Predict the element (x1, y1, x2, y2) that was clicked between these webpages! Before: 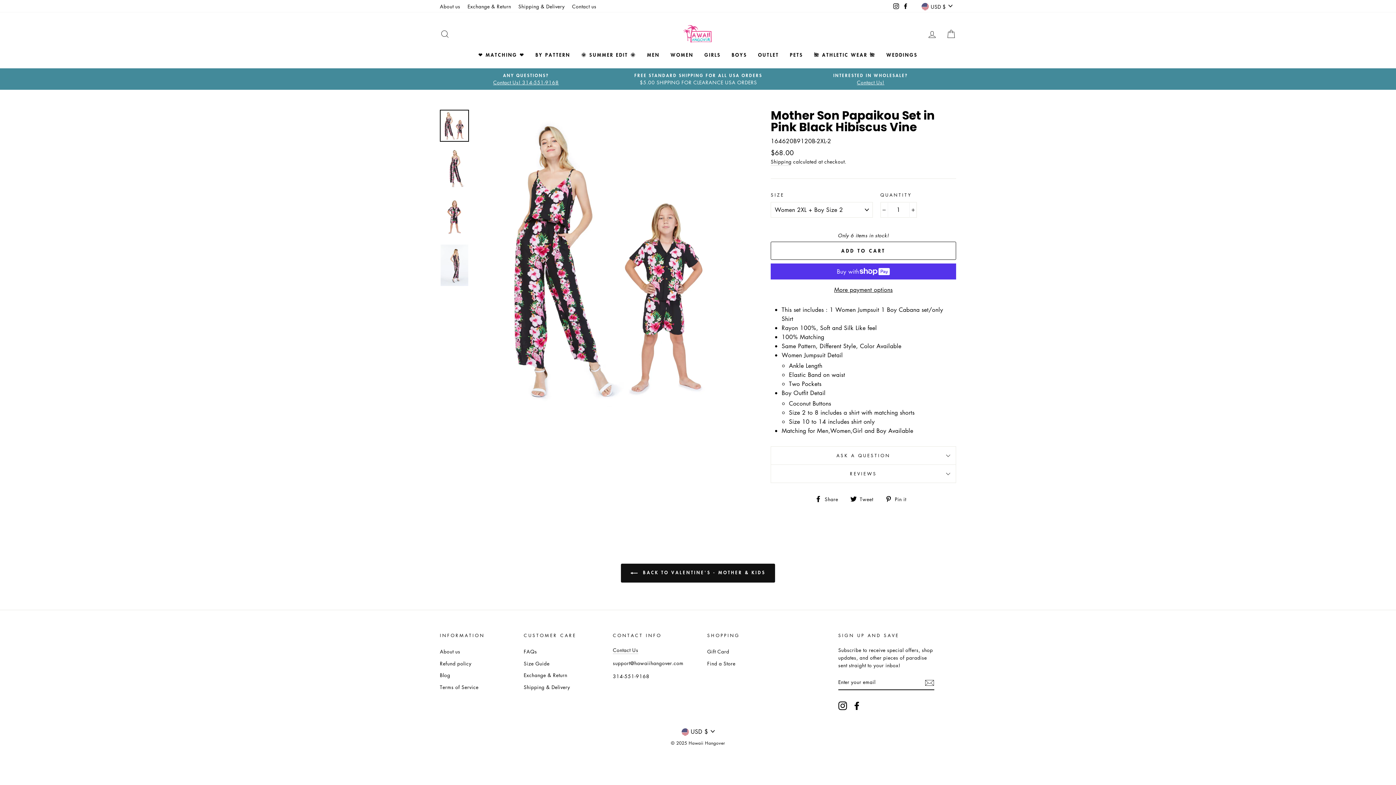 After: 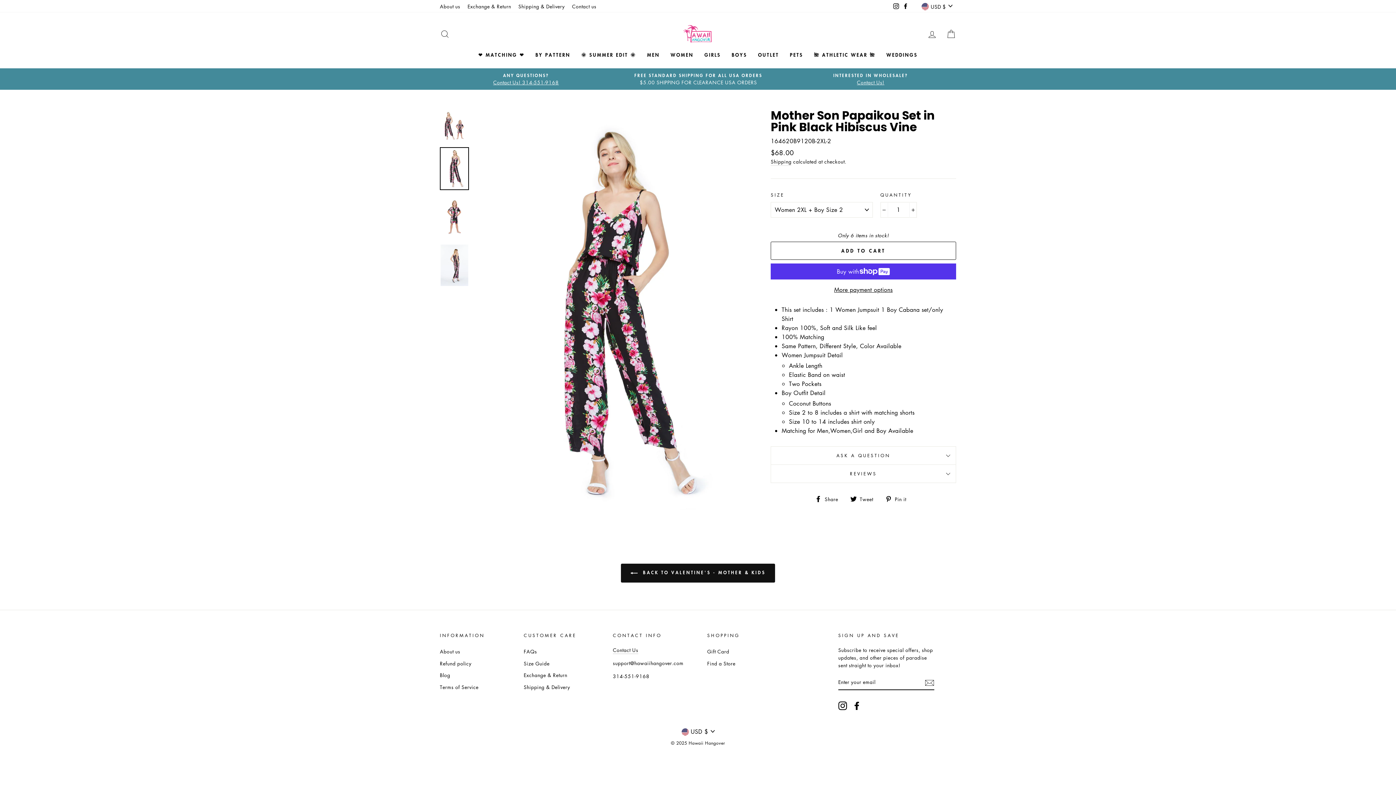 Action: bbox: (440, 147, 468, 189)